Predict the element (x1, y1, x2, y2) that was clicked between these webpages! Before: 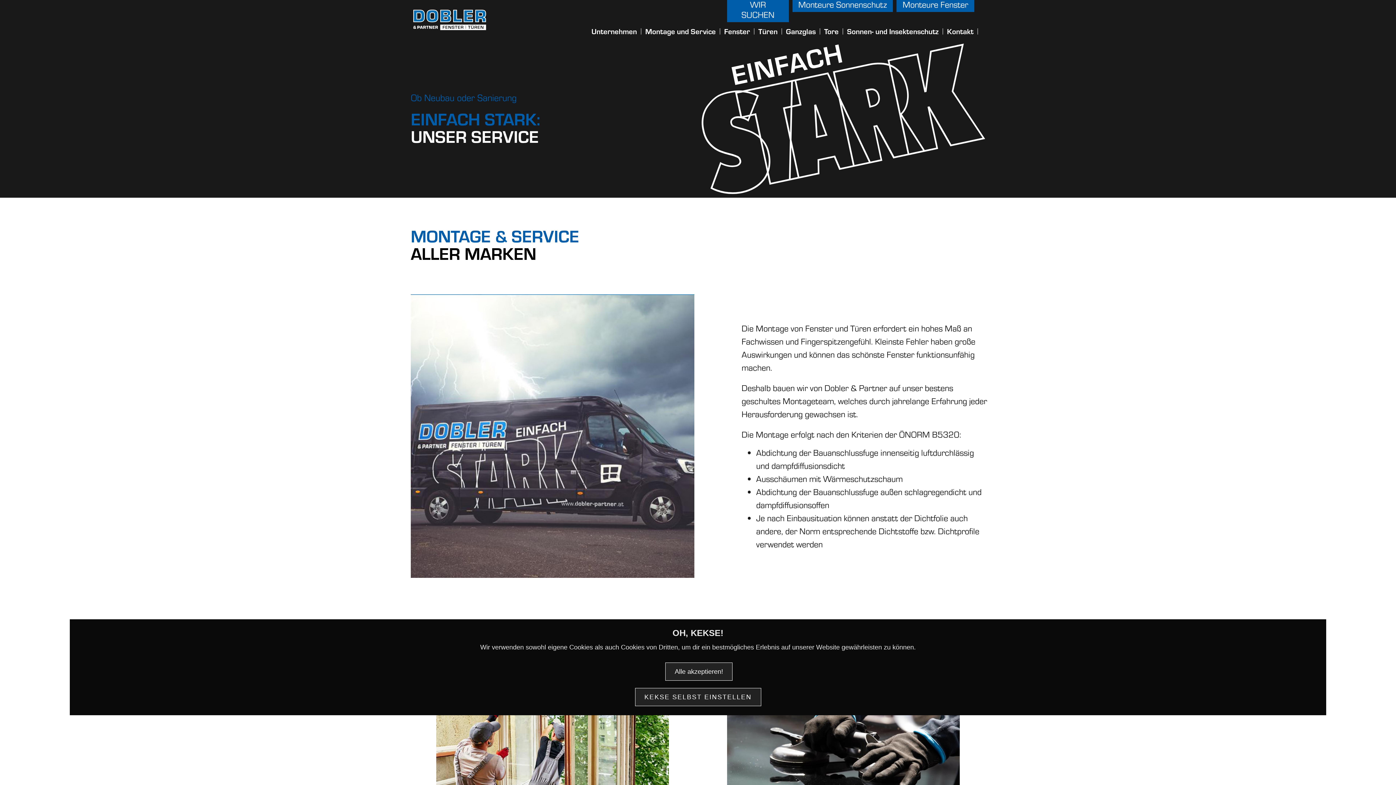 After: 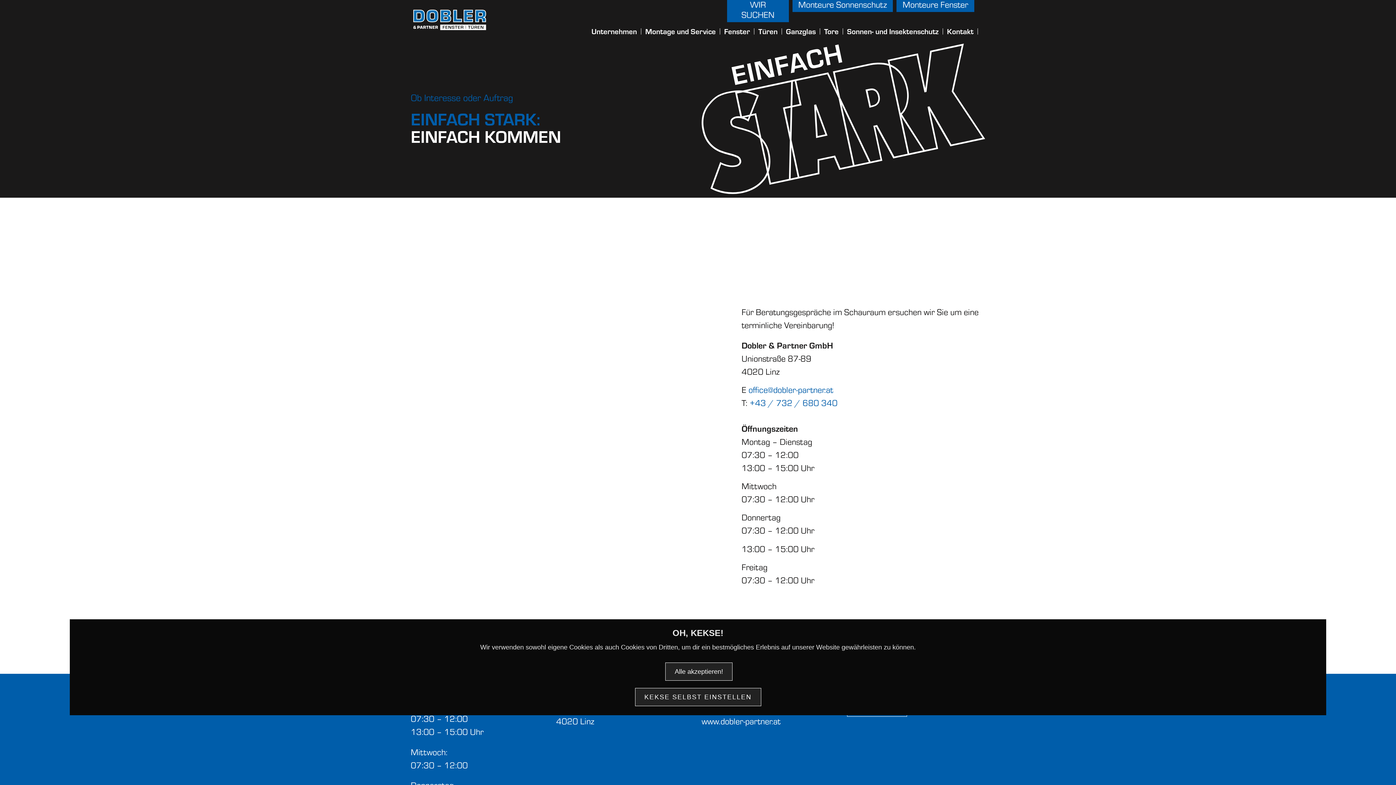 Action: bbox: (946, 27, 974, 34) label: Kontakt